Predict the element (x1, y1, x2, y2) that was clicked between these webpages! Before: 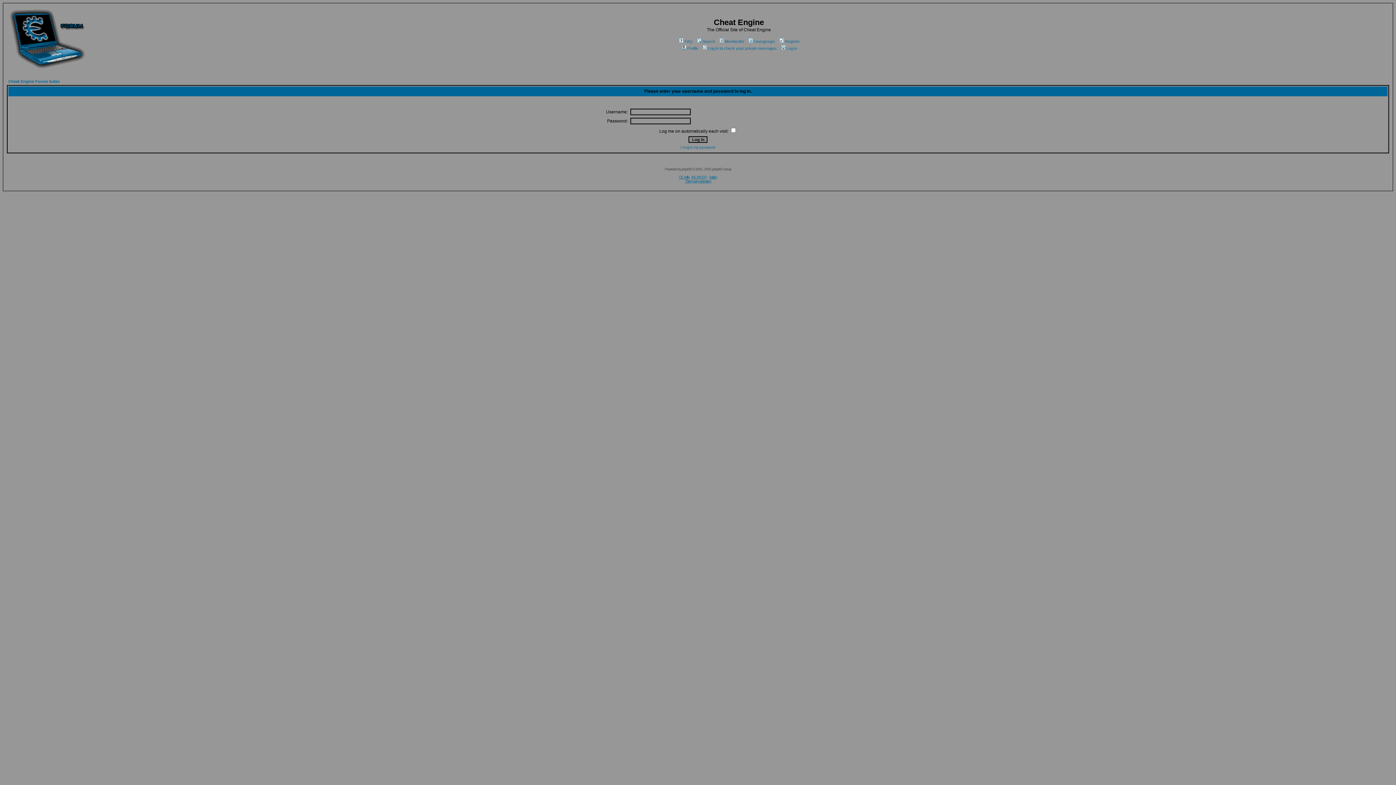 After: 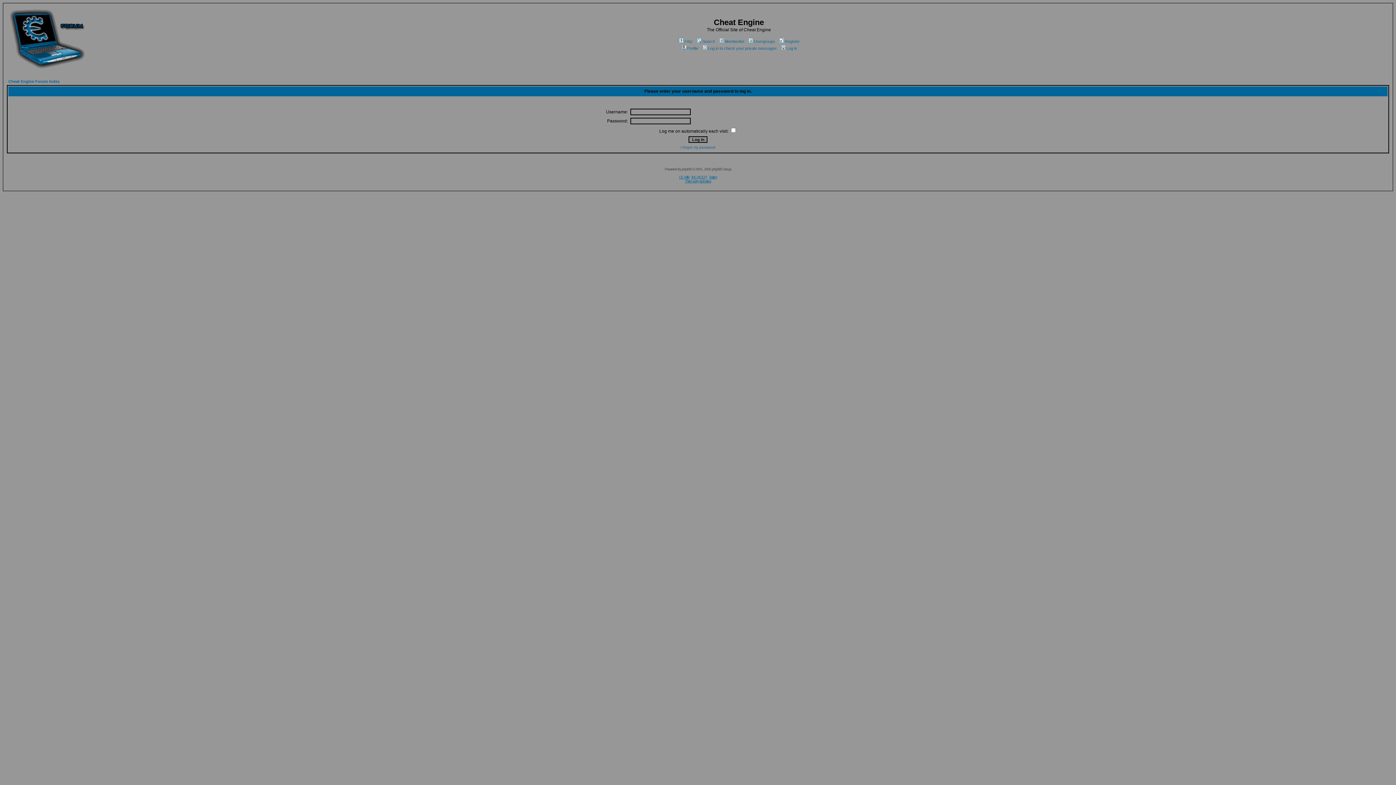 Action: label: Profile bbox: (680, 46, 698, 50)